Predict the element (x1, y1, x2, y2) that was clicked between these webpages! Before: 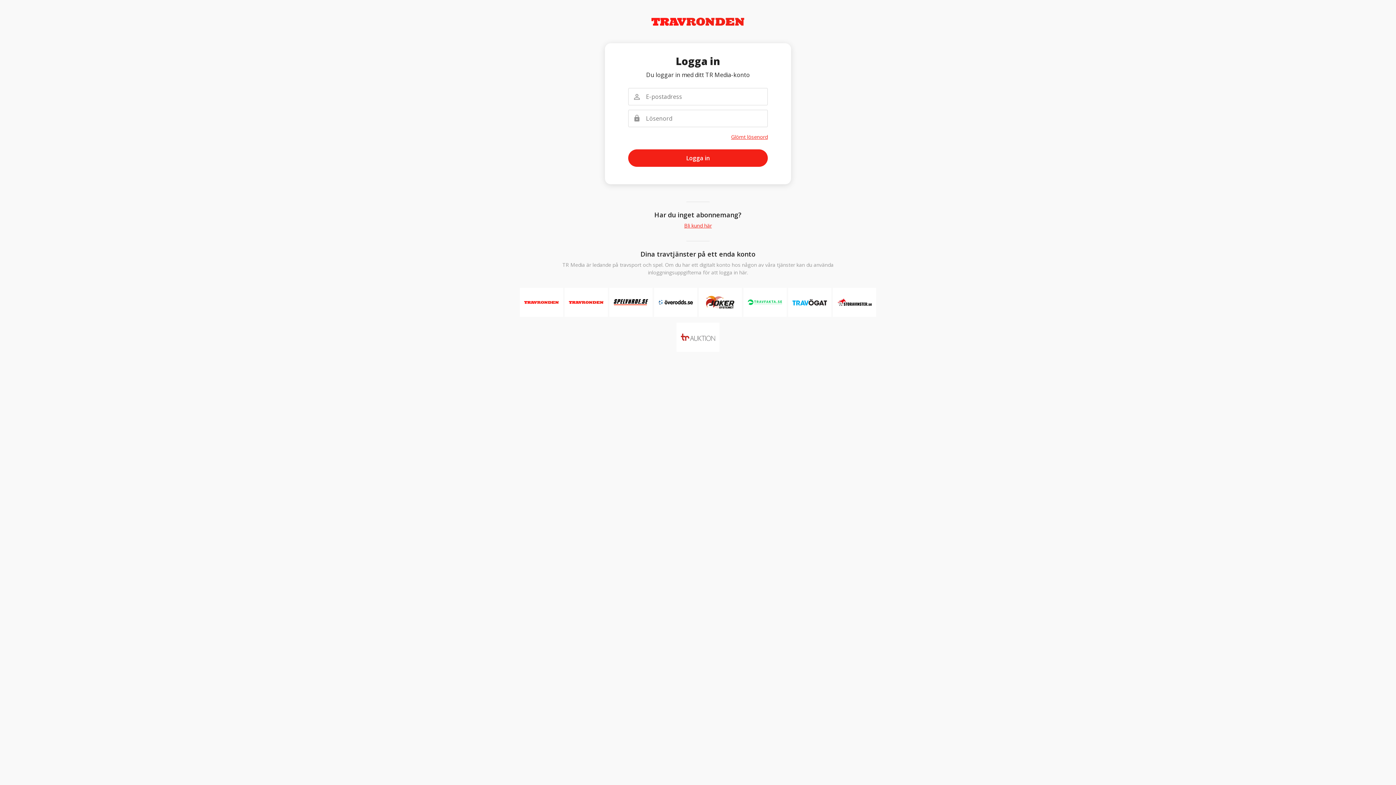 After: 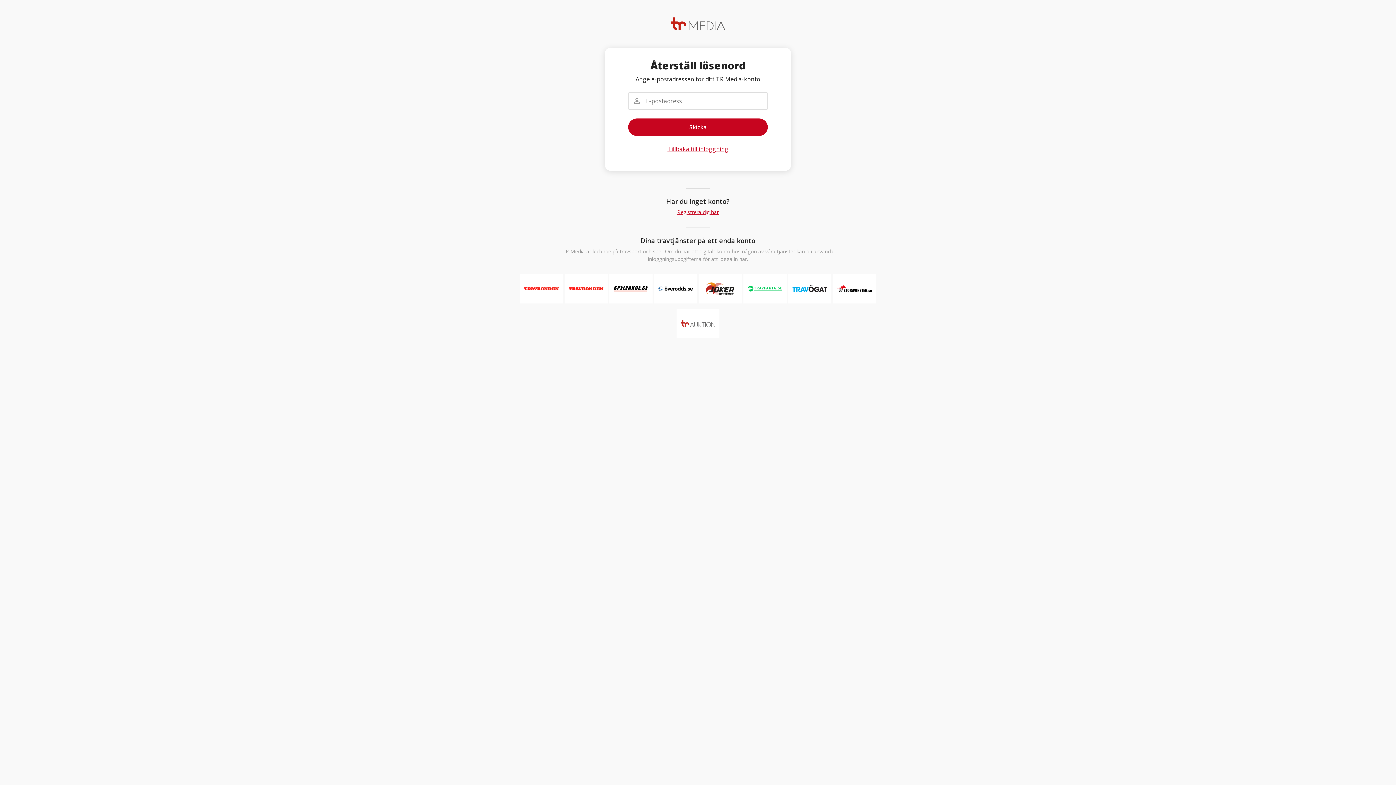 Action: bbox: (731, 133, 768, 140) label: Glömt lösenord